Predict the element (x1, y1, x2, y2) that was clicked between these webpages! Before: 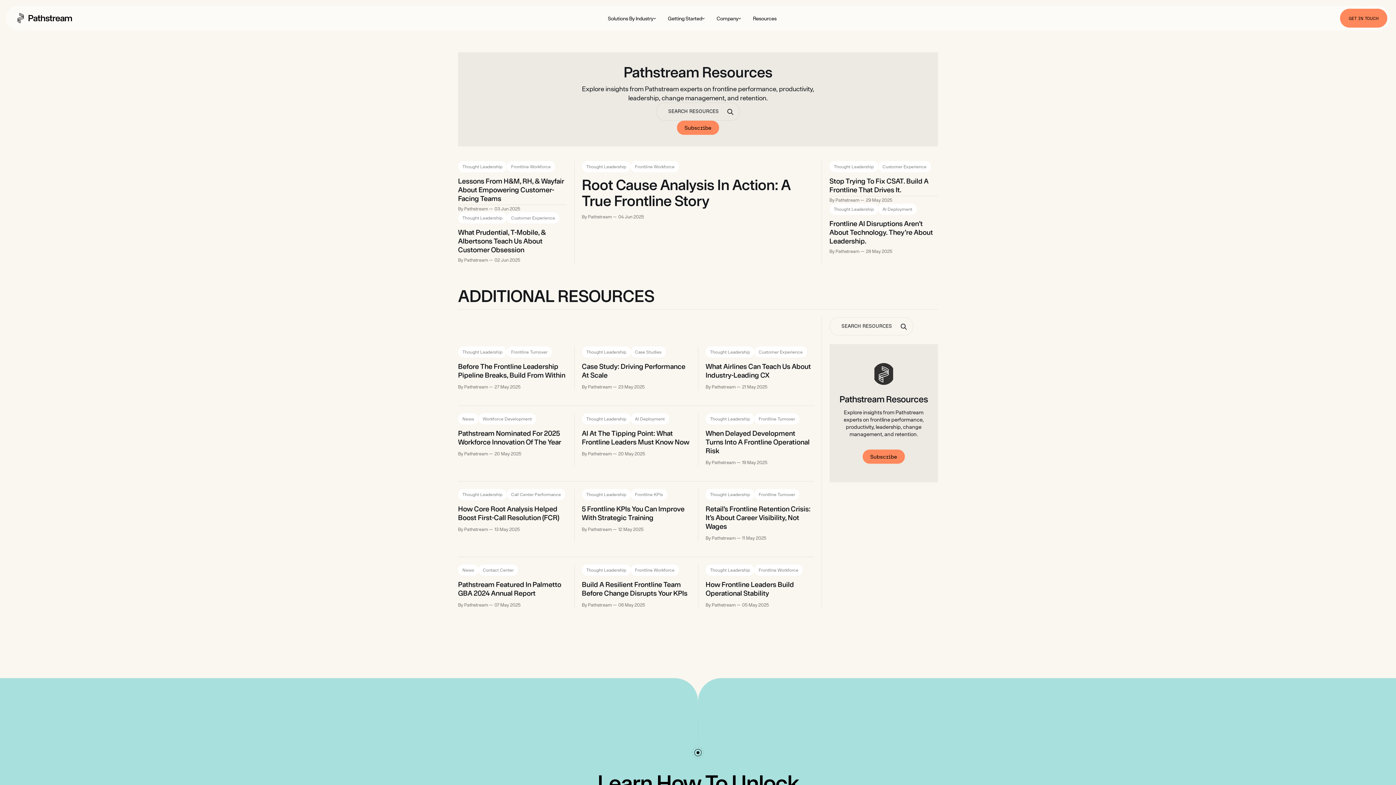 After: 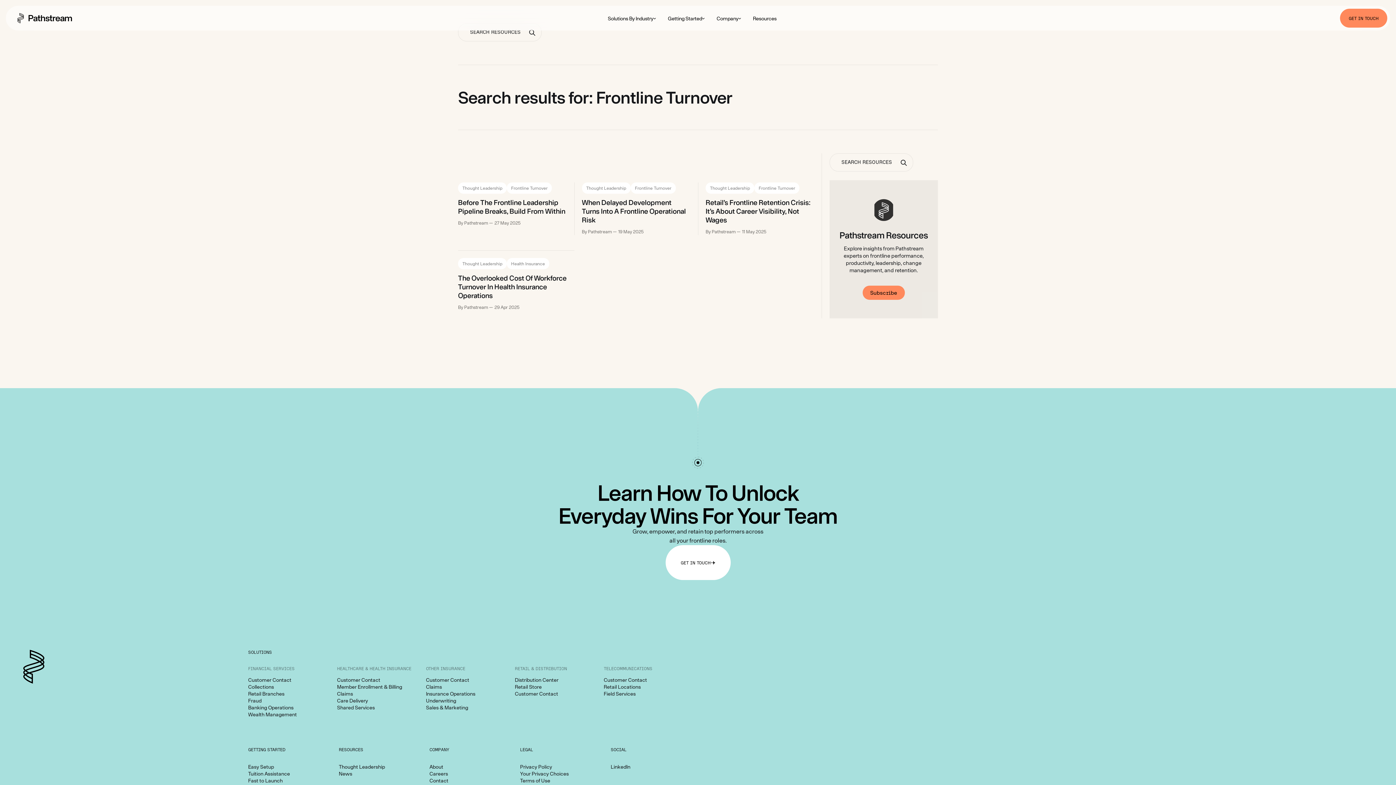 Action: label: Frontline Turnover bbox: (511, 349, 547, 354)